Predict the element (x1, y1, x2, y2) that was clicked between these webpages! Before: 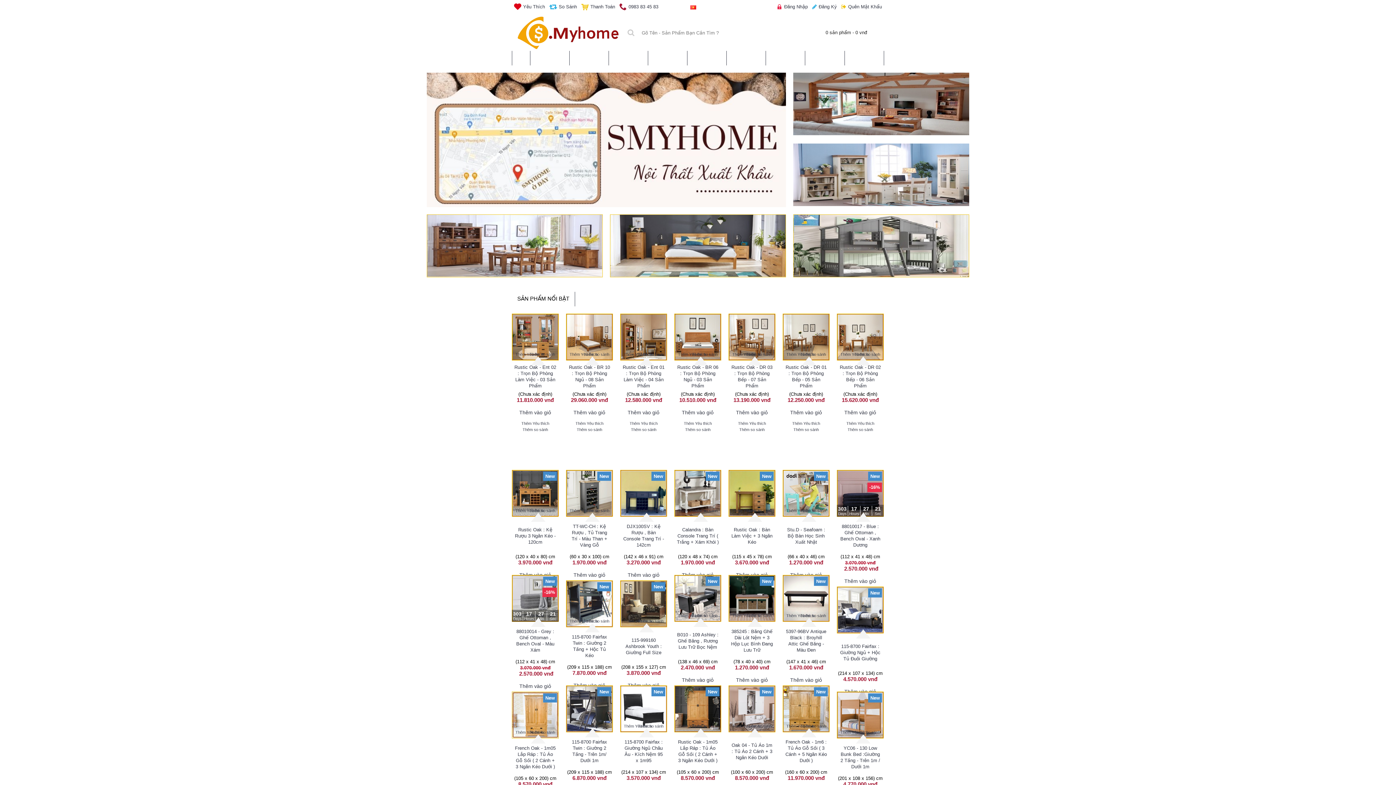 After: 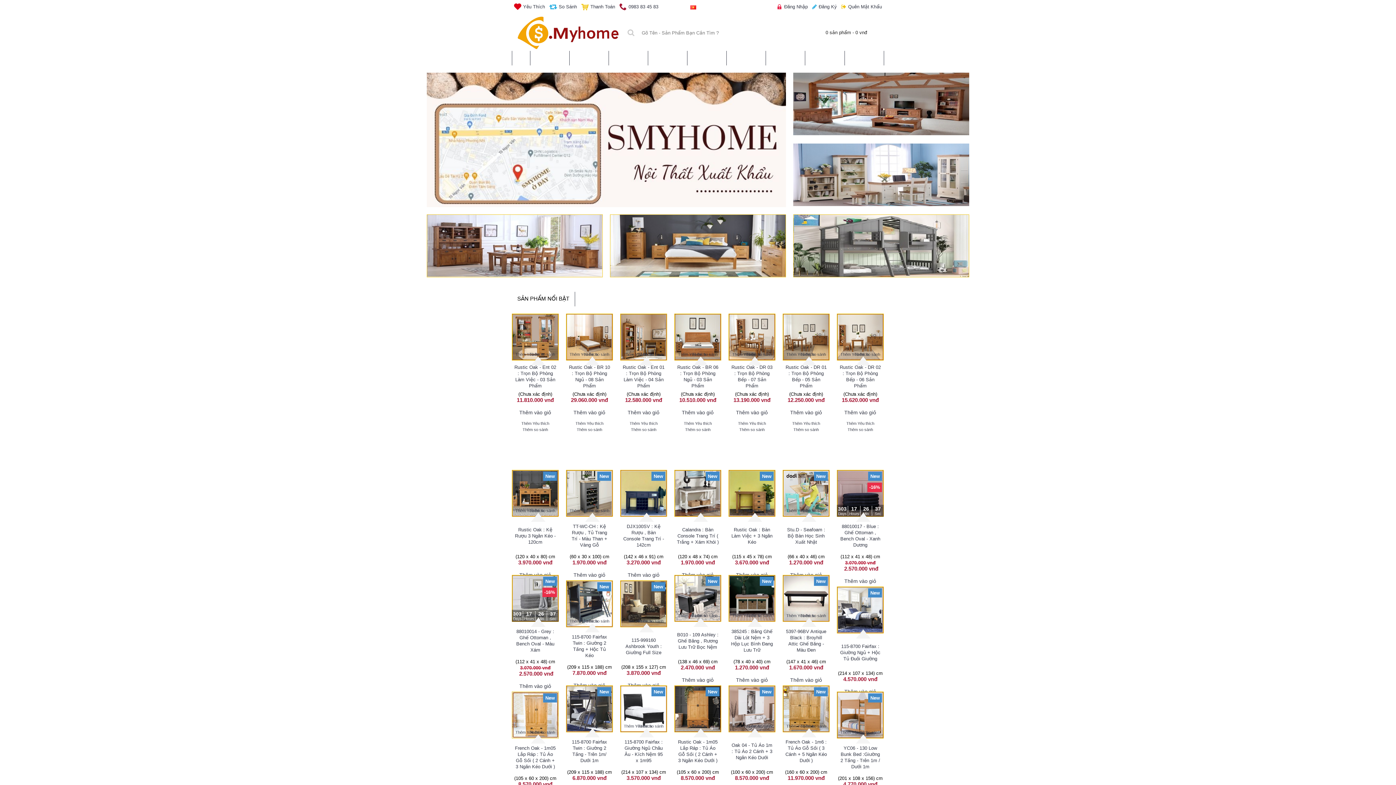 Action: bbox: (793, 72, 969, 135)